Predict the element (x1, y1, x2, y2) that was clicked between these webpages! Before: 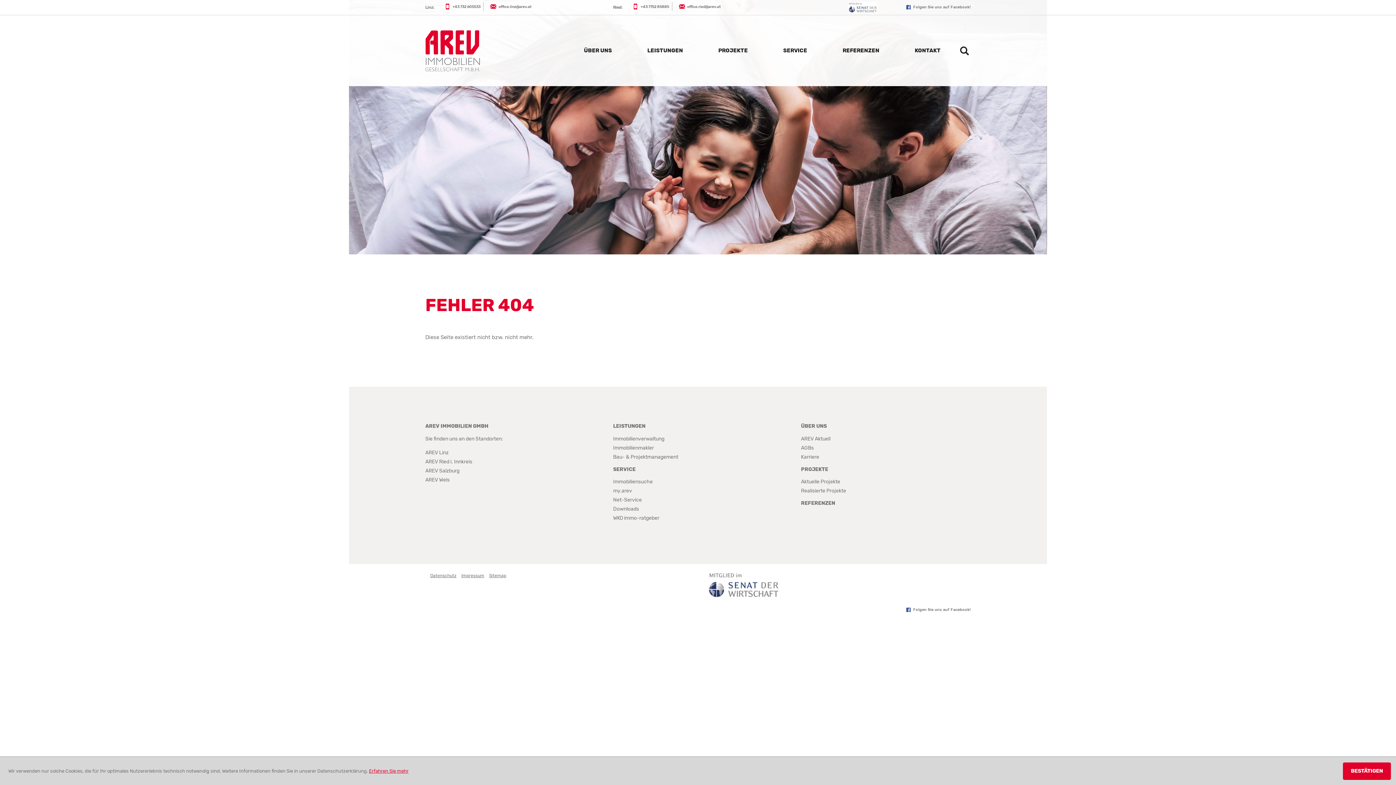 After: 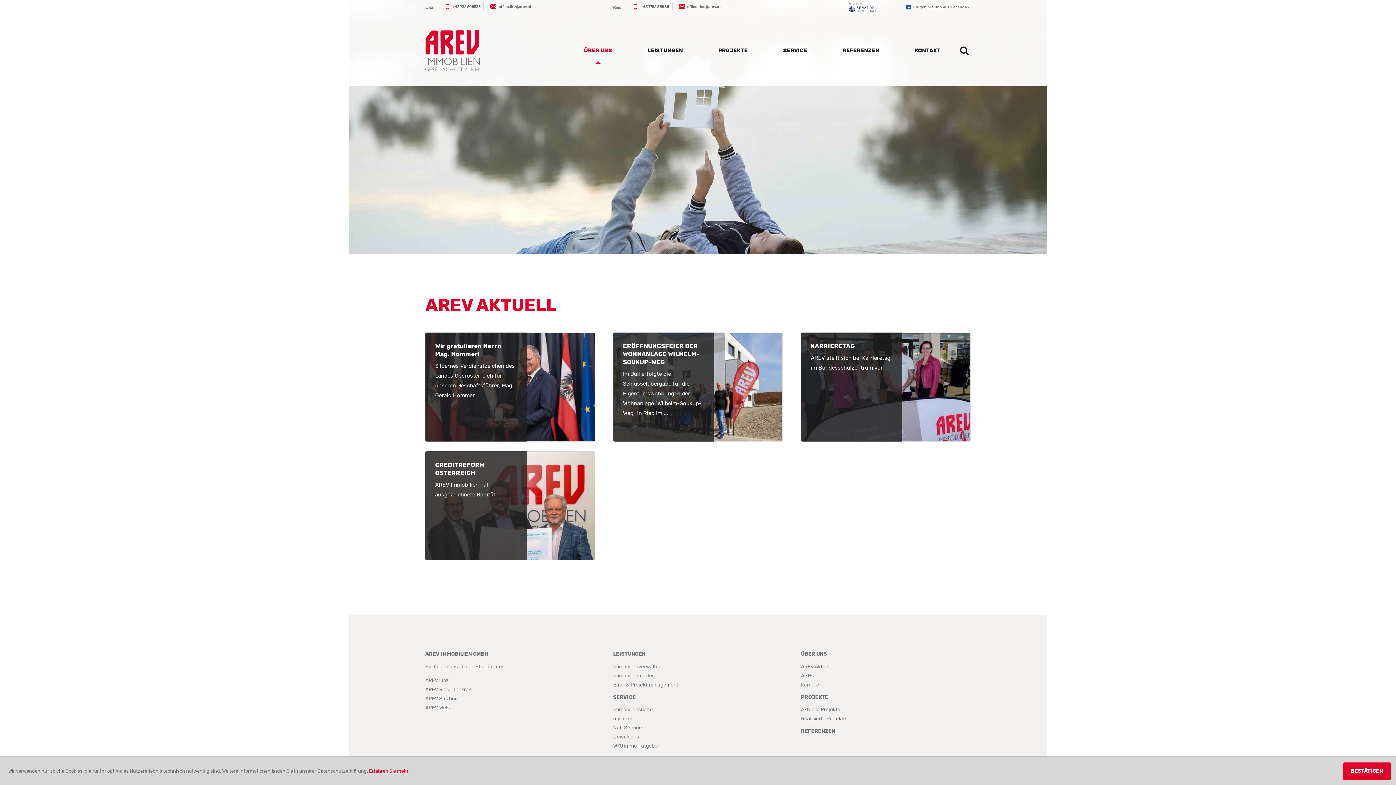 Action: label: AREV Aktuell bbox: (801, 436, 830, 442)